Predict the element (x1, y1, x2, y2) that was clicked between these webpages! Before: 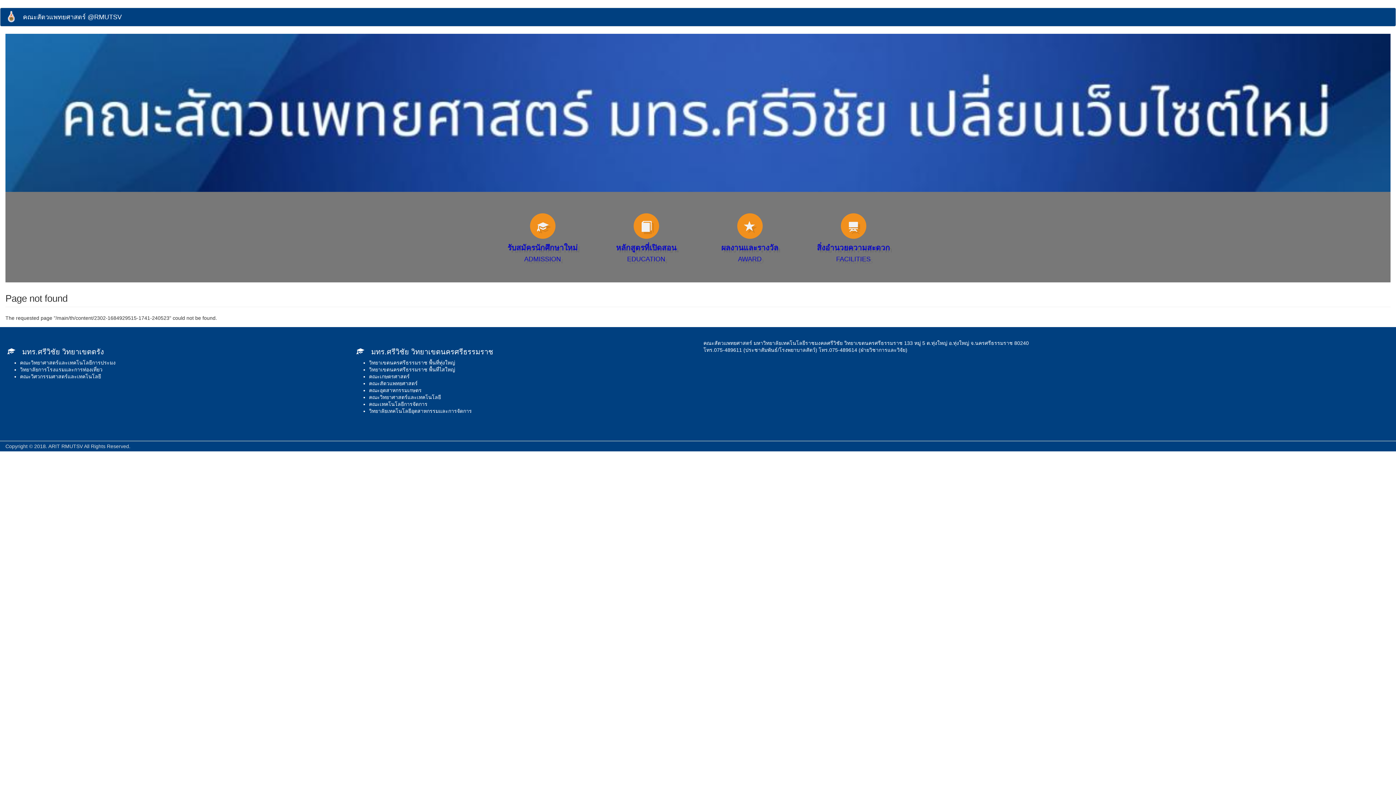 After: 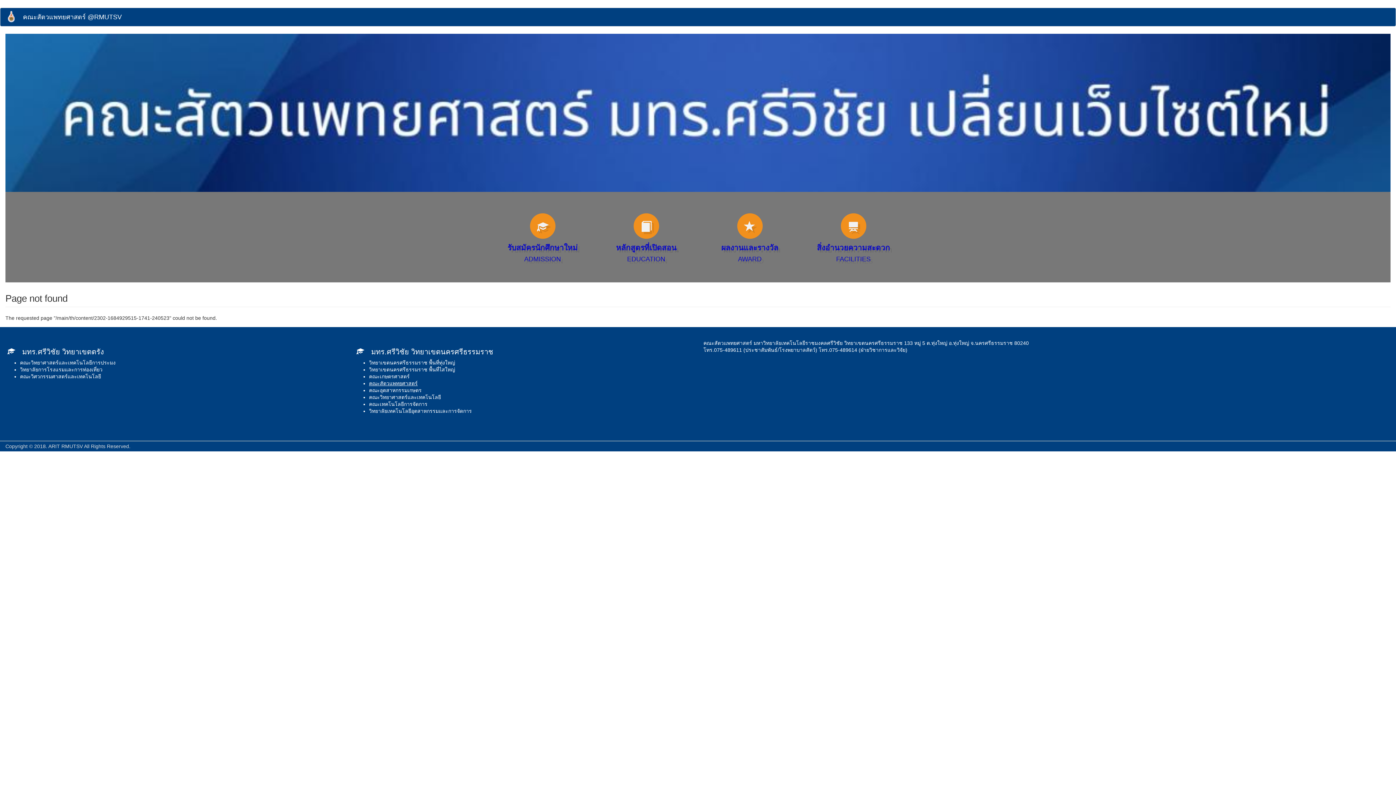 Action: bbox: (369, 380, 417, 386) label: คณะสัตวแพทยศาสตร์